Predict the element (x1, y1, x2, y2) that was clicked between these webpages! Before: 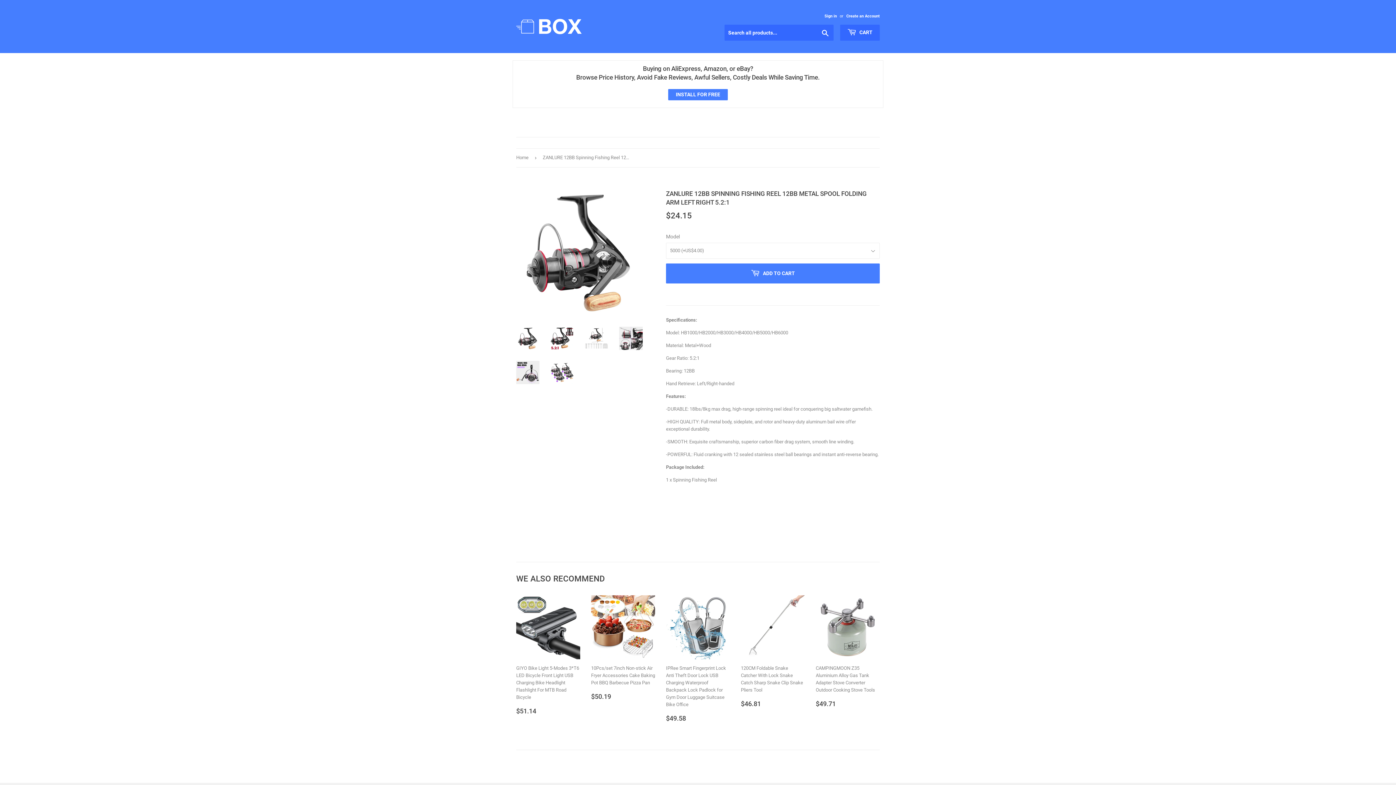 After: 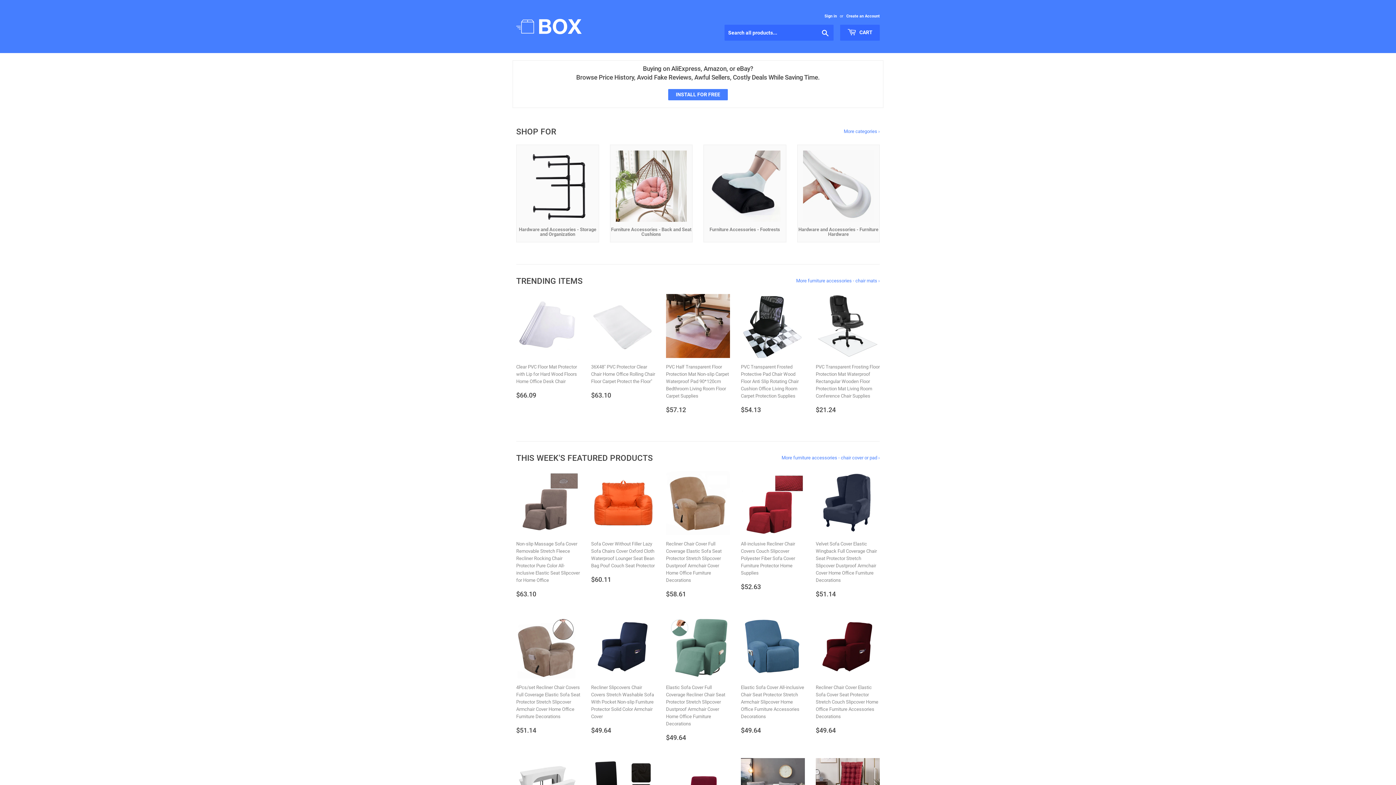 Action: label: Home bbox: (516, 148, 531, 166)